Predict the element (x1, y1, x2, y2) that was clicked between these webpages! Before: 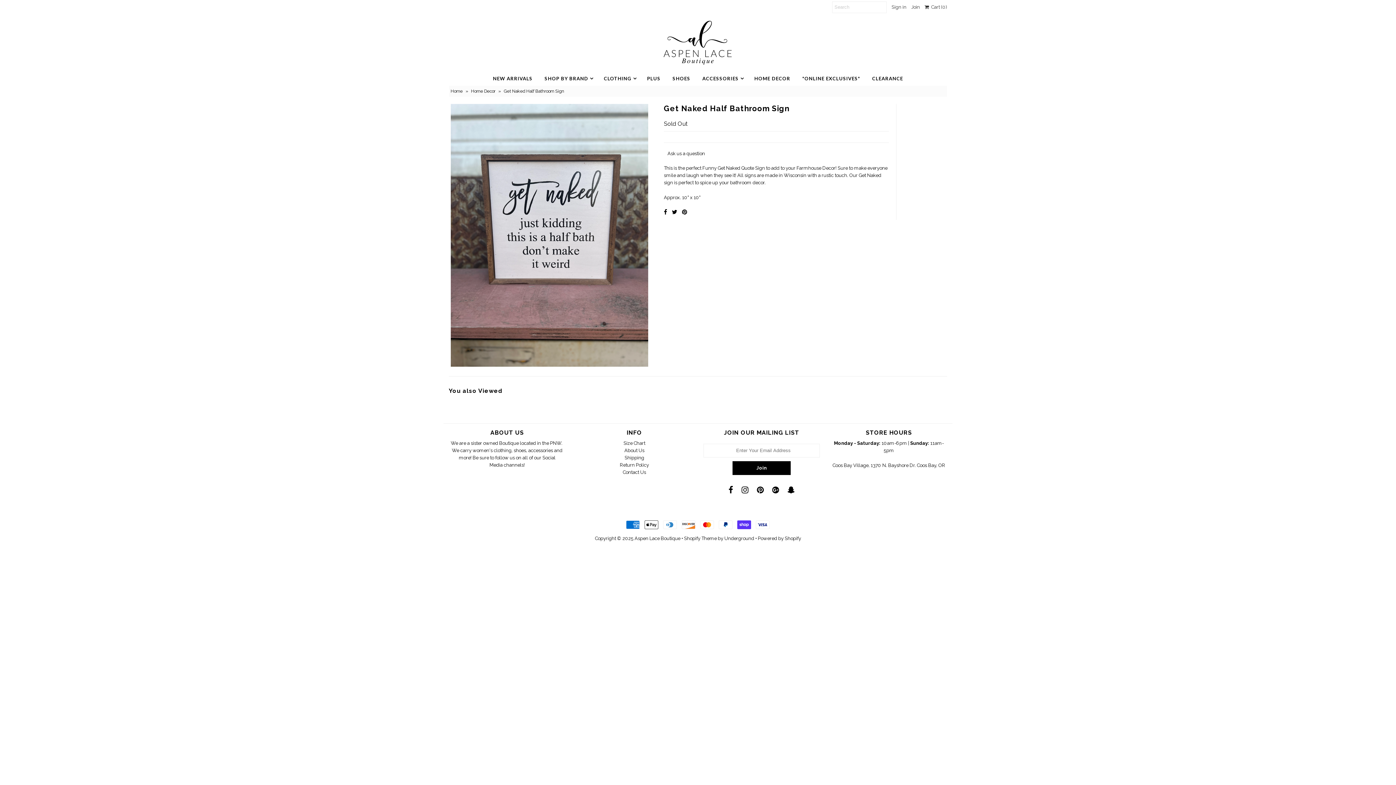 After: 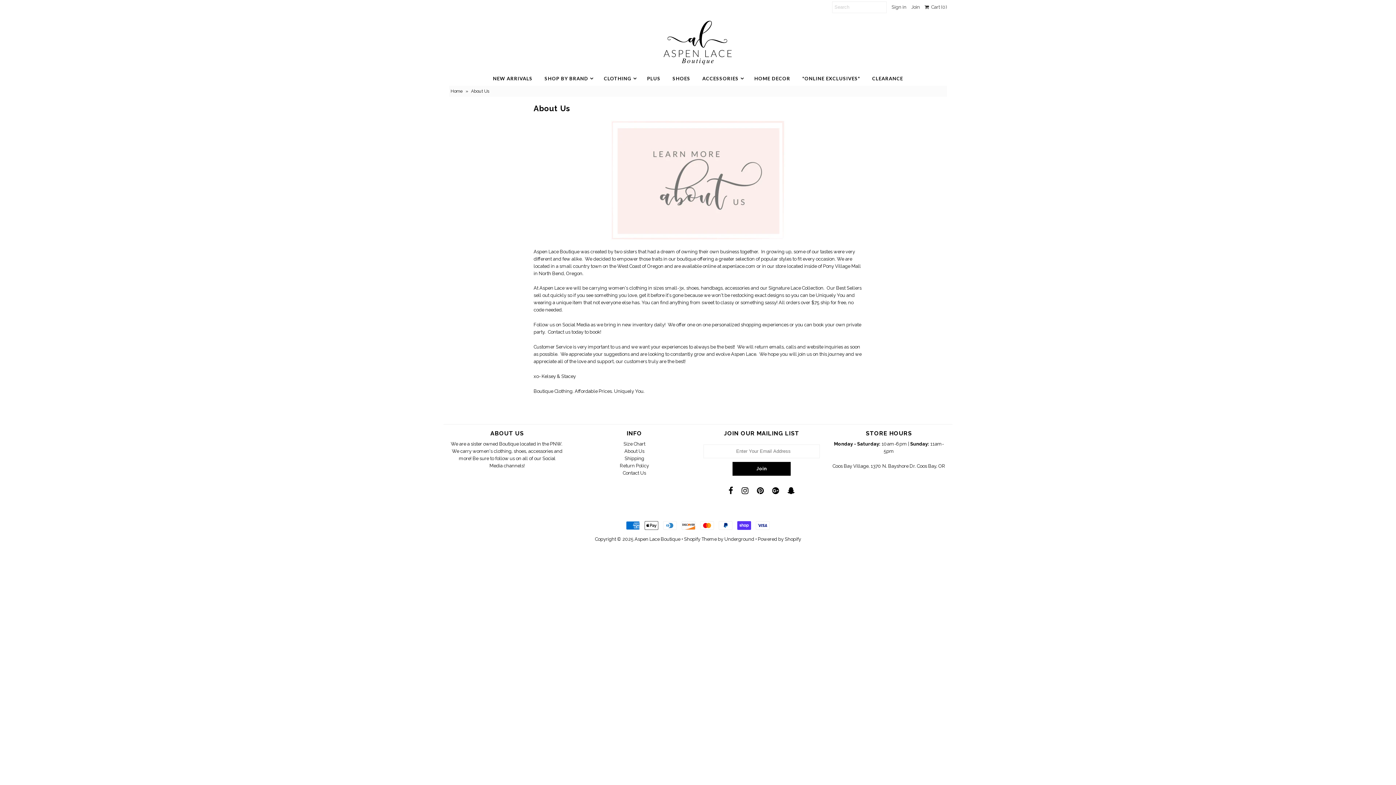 Action: label: About Us bbox: (624, 448, 644, 453)